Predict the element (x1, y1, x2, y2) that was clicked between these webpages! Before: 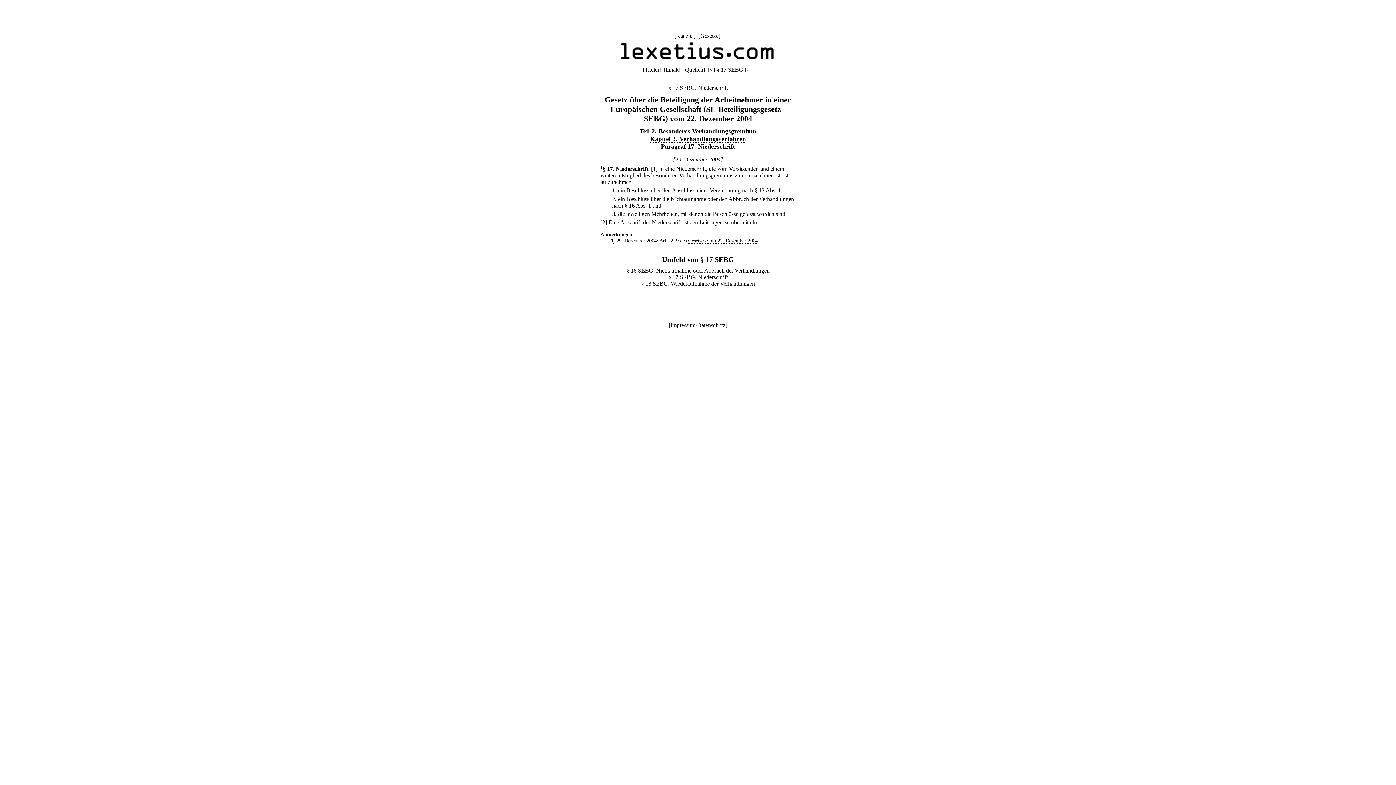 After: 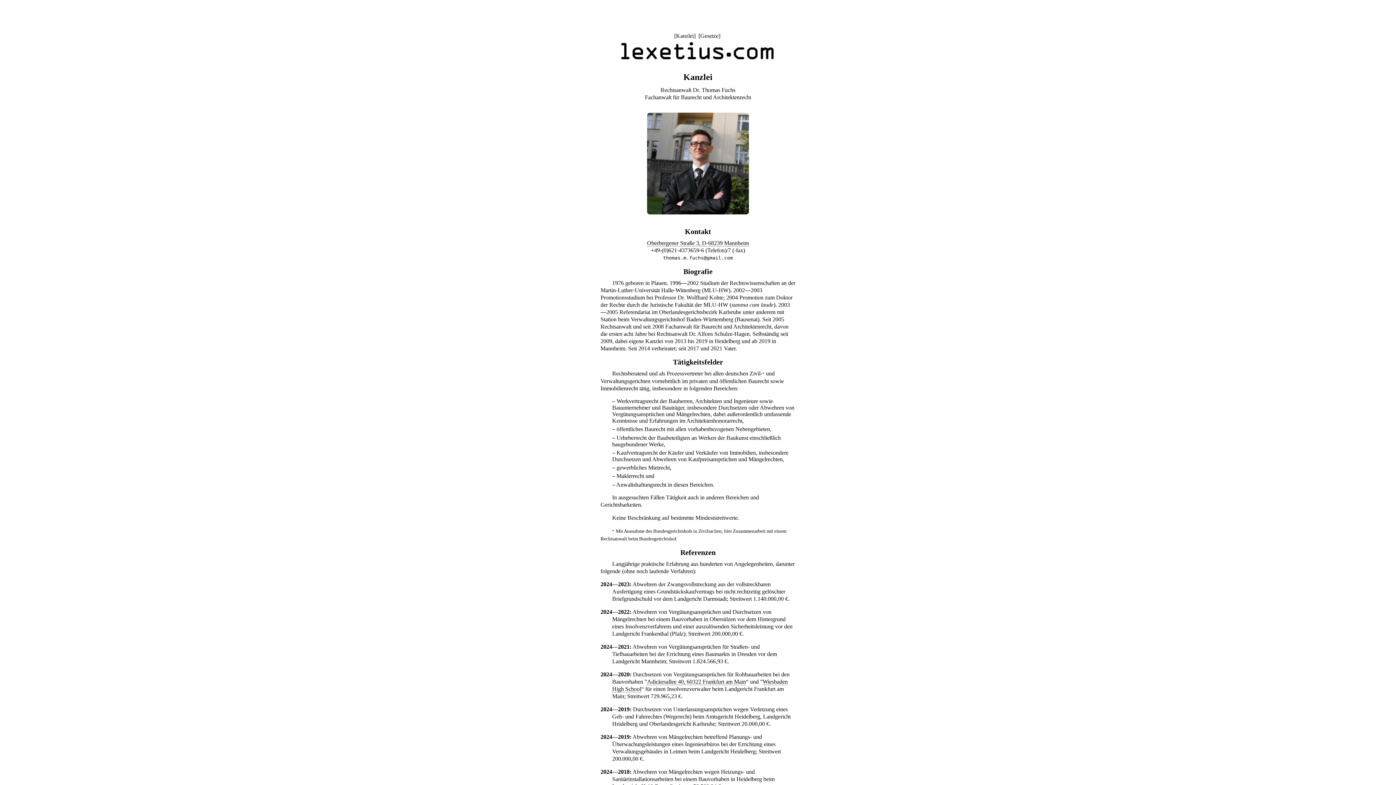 Action: label: Kanzlei bbox: (676, 32, 694, 38)